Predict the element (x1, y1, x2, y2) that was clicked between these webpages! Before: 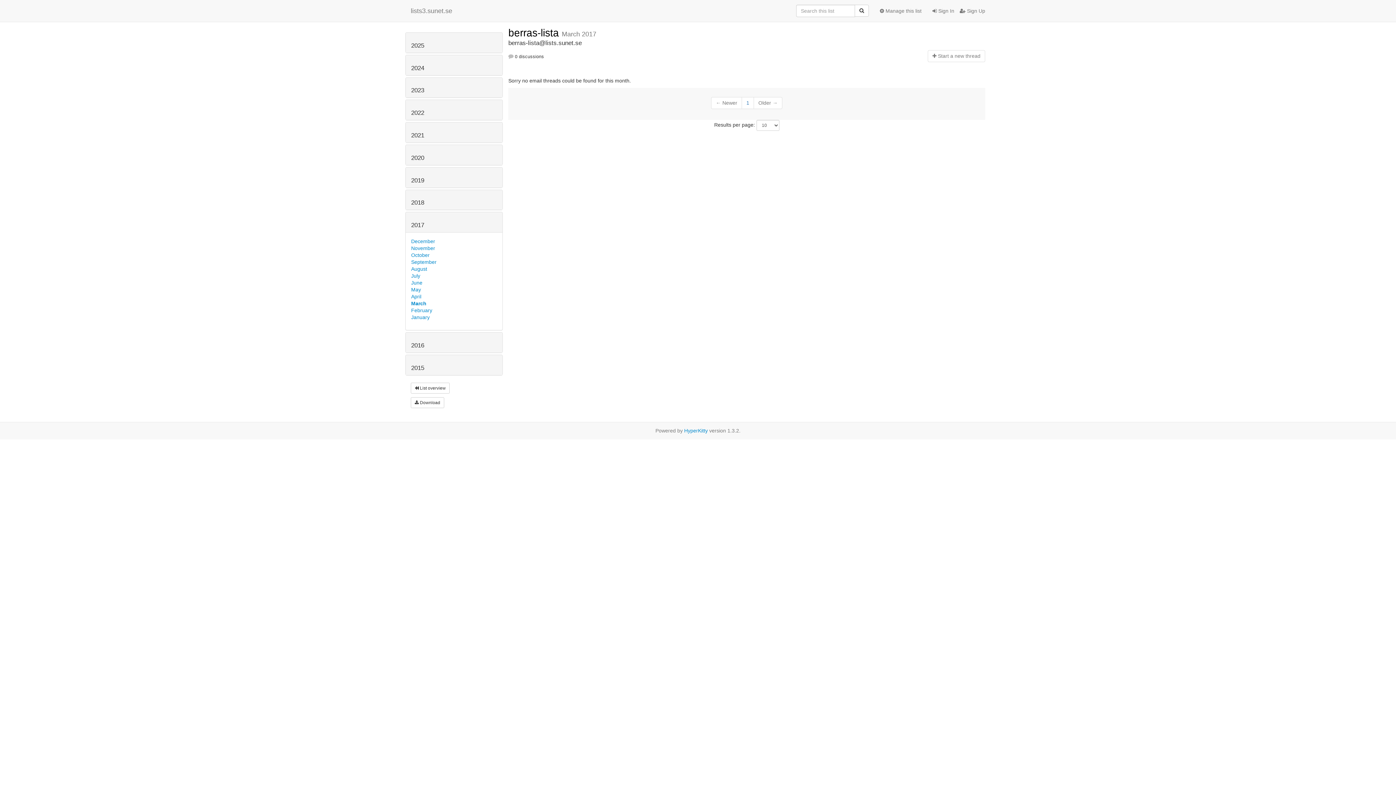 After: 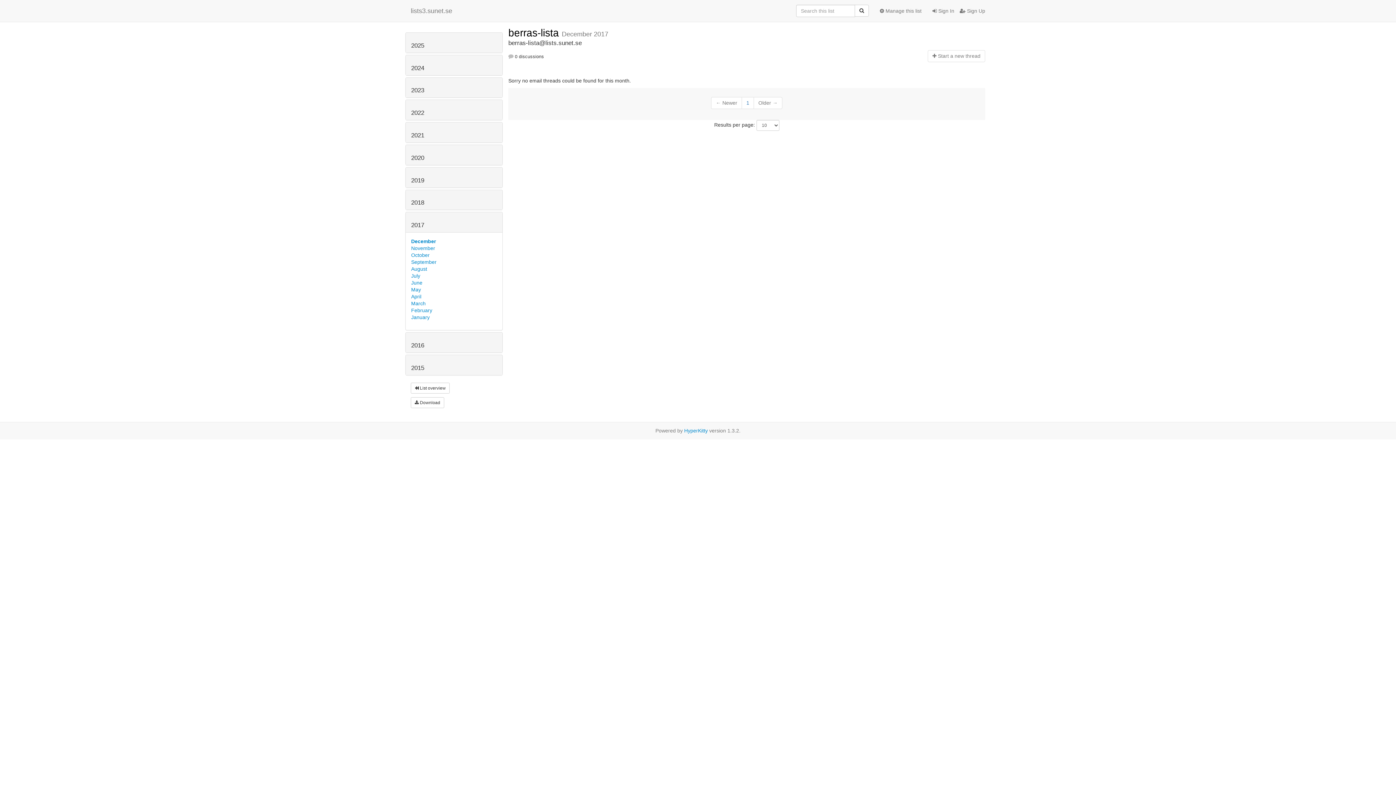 Action: bbox: (411, 238, 435, 244) label: December